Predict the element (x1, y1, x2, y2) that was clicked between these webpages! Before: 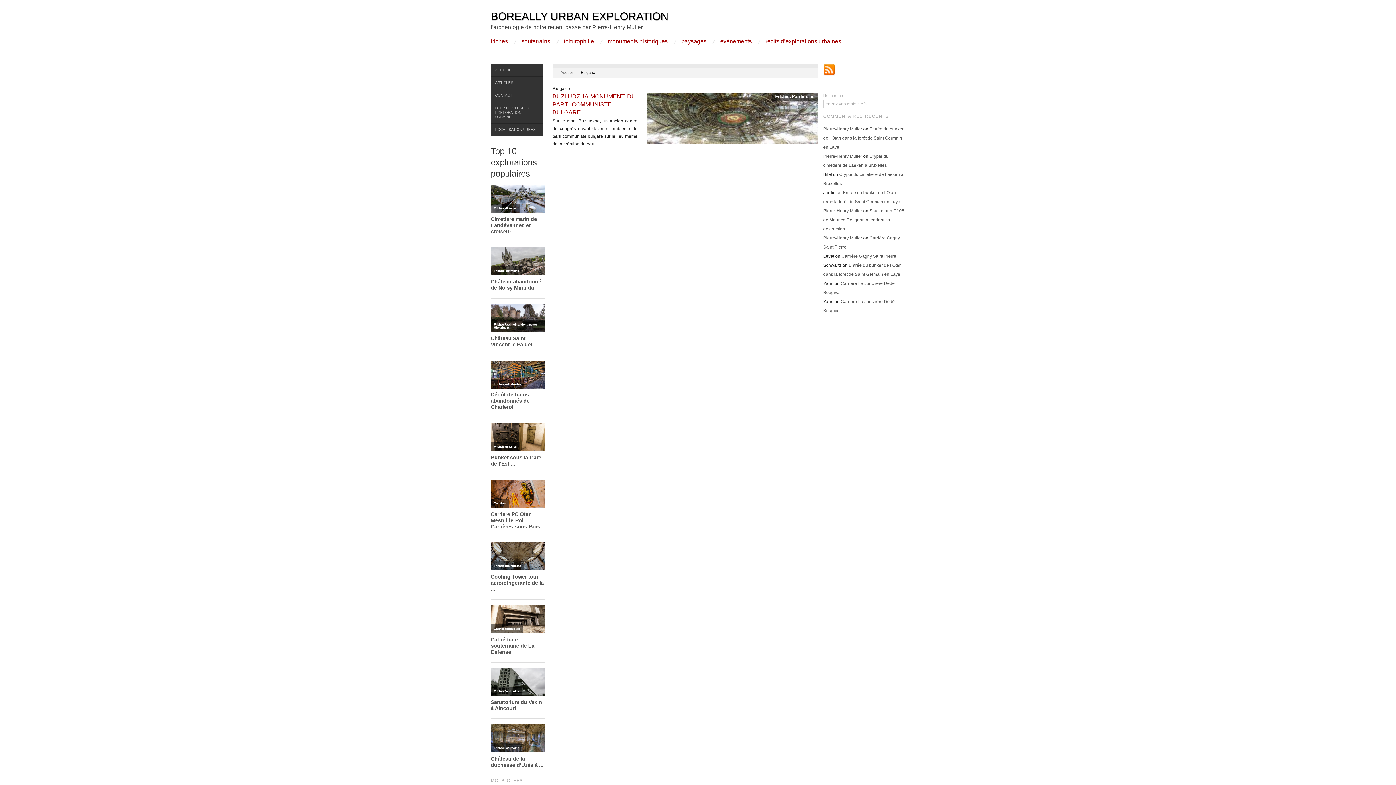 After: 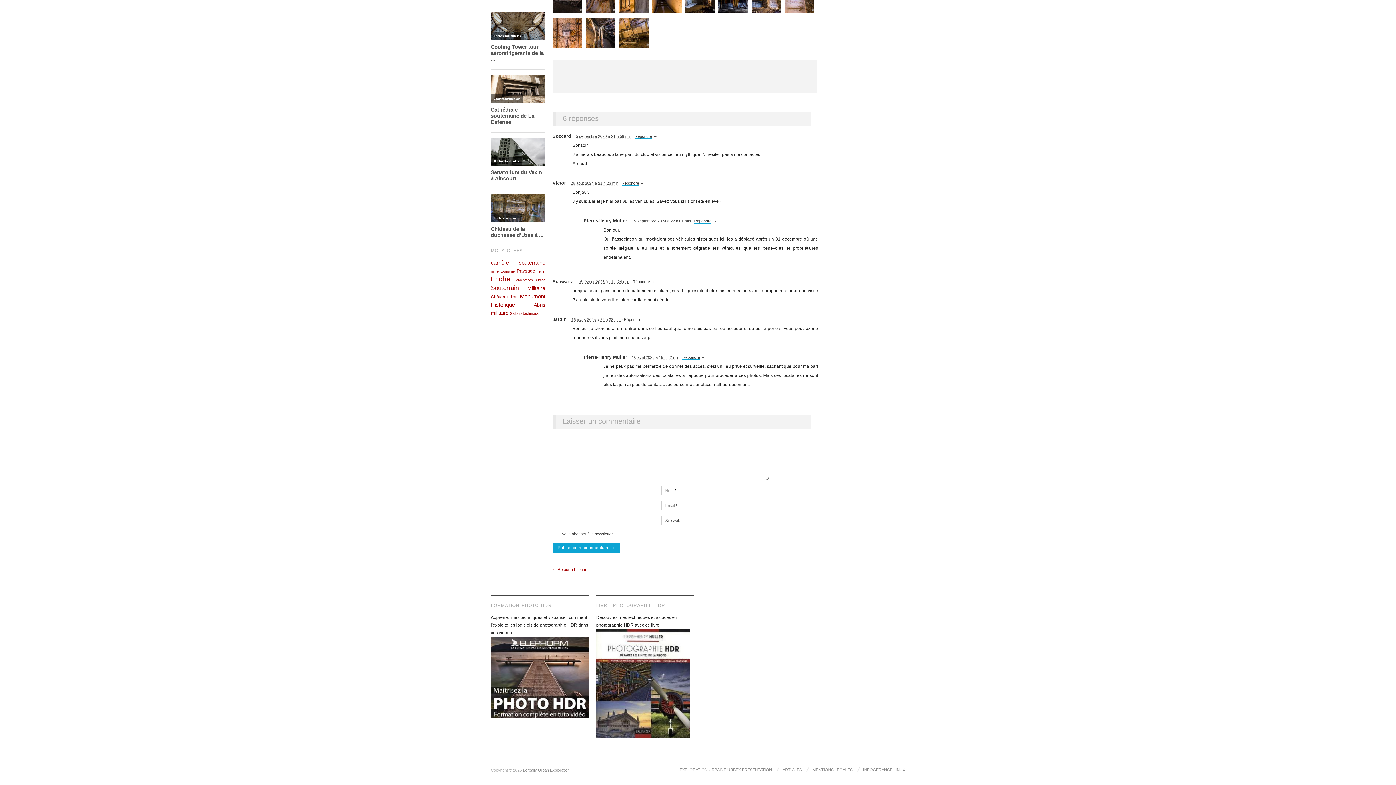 Action: label: Entrée du bunker de l’Otan dans la forêt de Saint Germain en Laye bbox: (823, 126, 903, 149)